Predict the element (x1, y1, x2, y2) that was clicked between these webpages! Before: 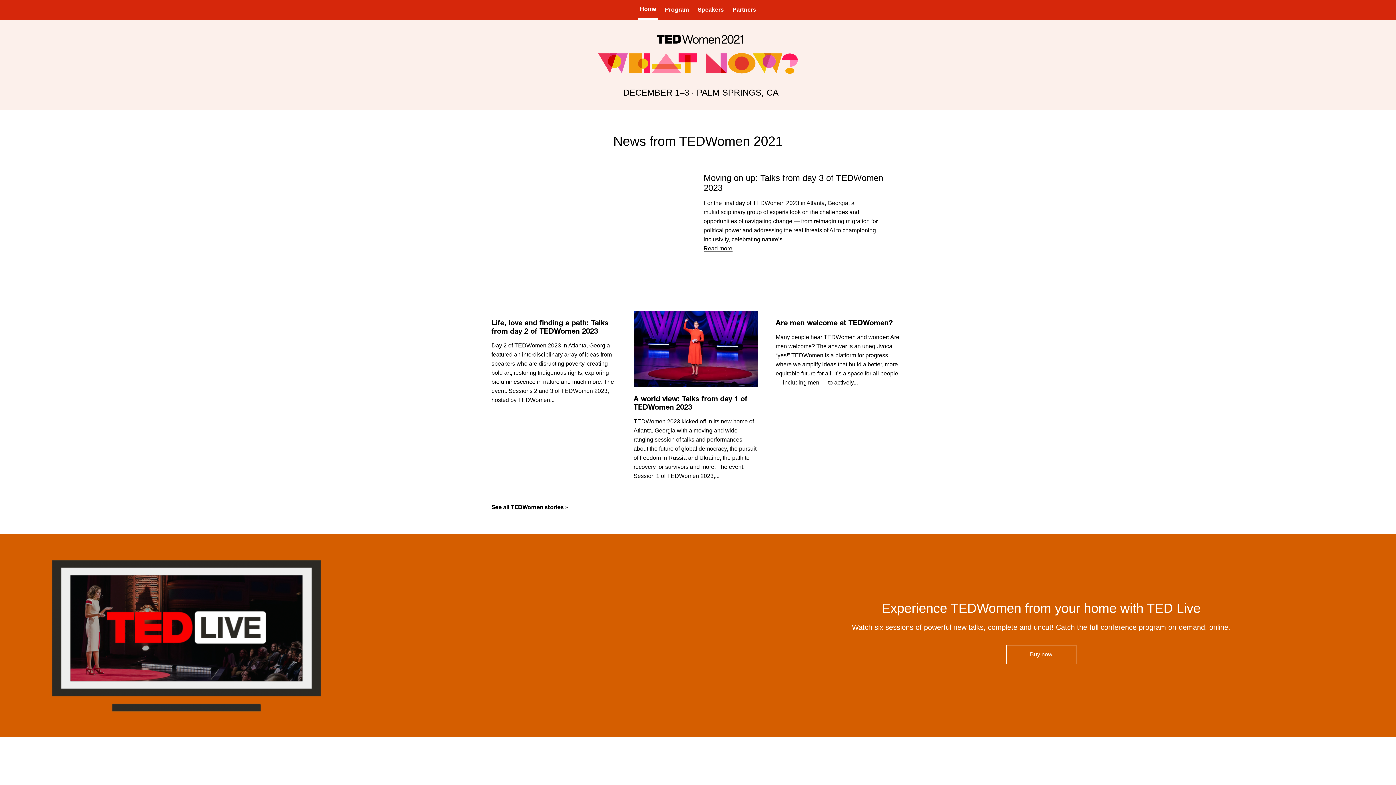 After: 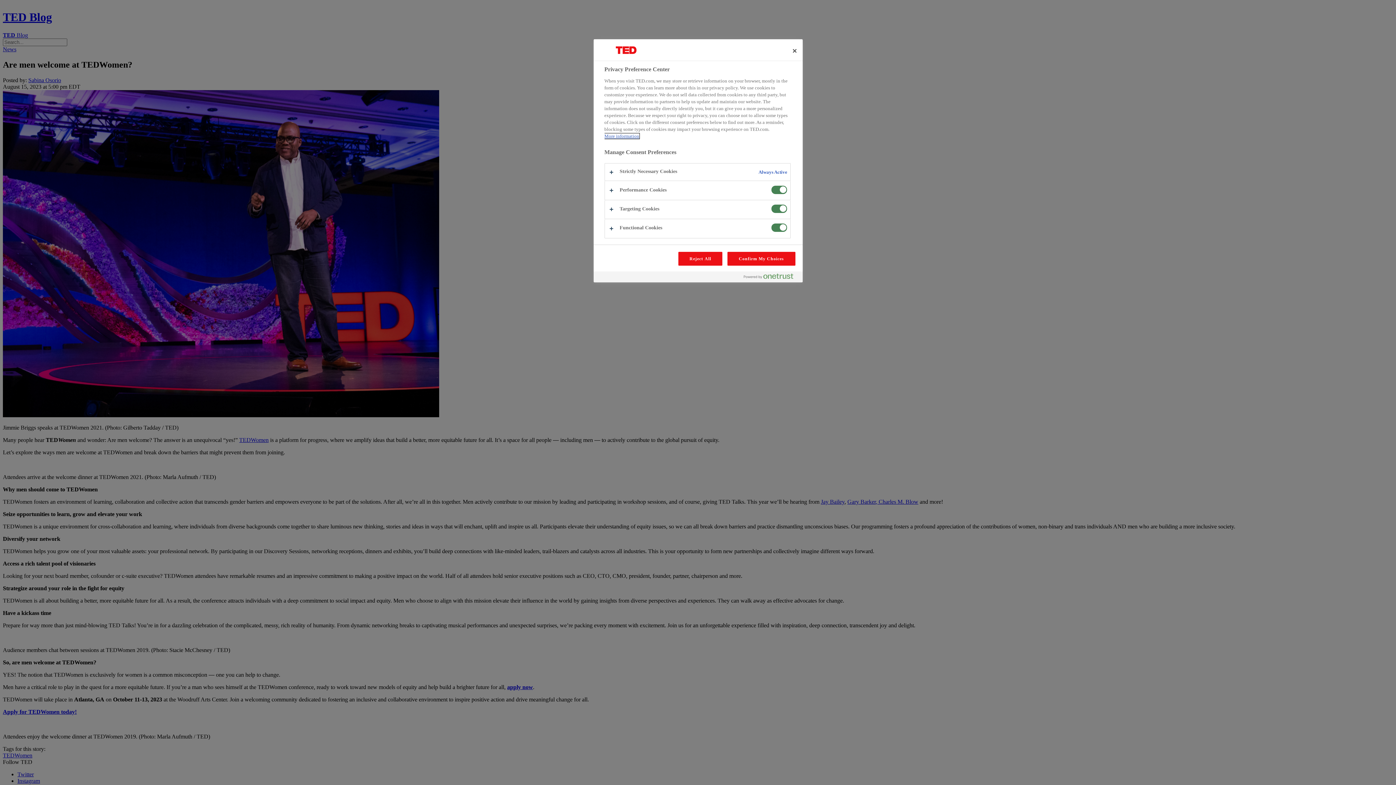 Action: bbox: (775, 318, 900, 326) label: Are men welcome at TEDWomen?